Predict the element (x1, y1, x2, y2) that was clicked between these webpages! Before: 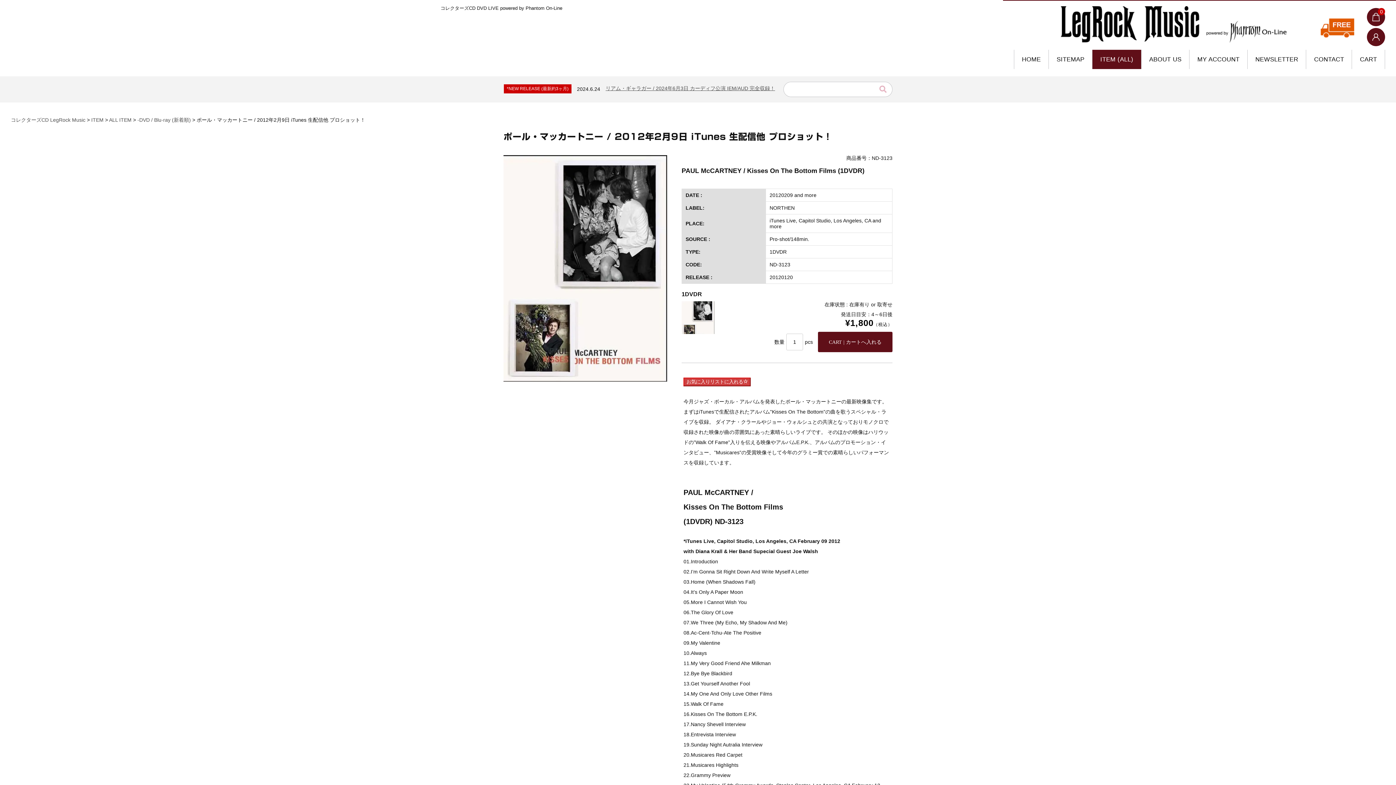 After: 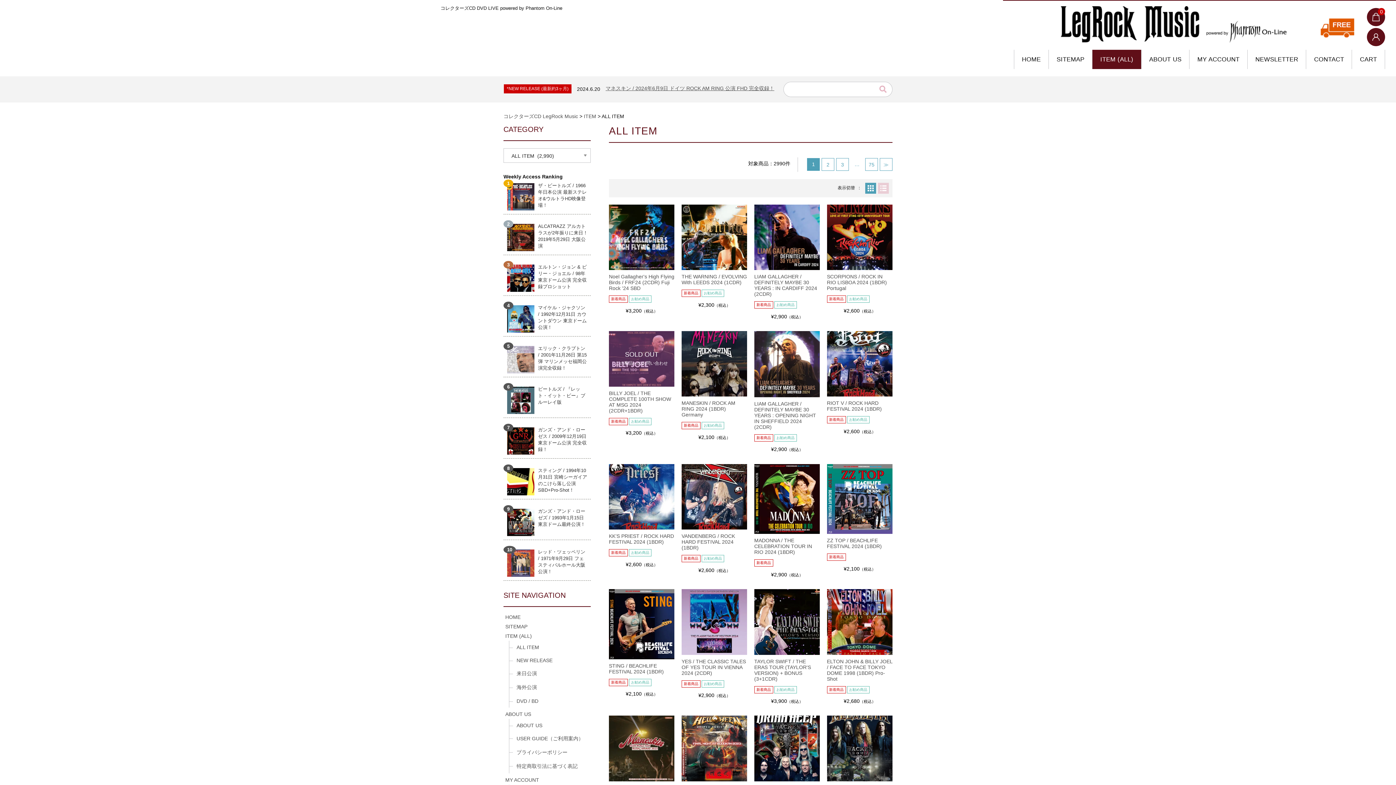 Action: bbox: (109, 117, 131, 122) label: ALL ITEM